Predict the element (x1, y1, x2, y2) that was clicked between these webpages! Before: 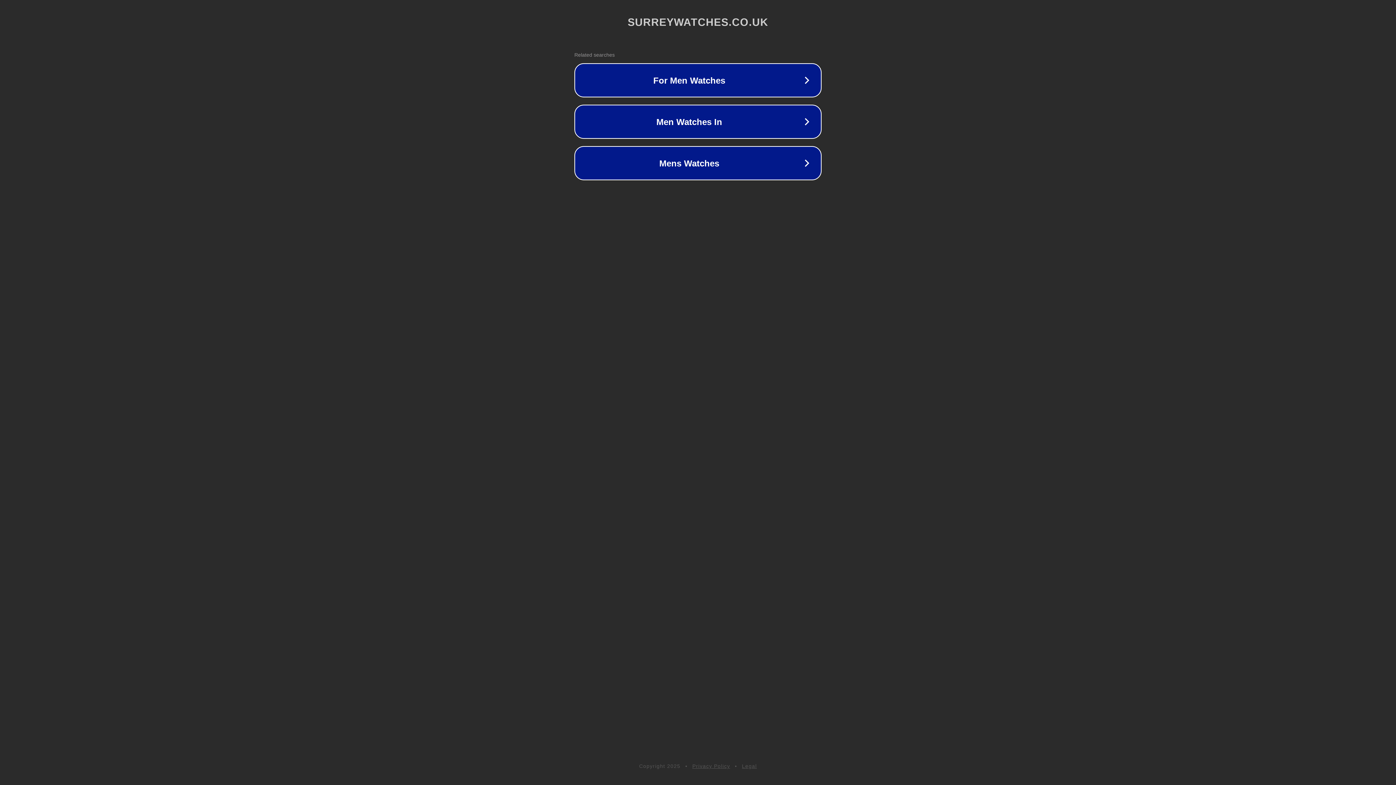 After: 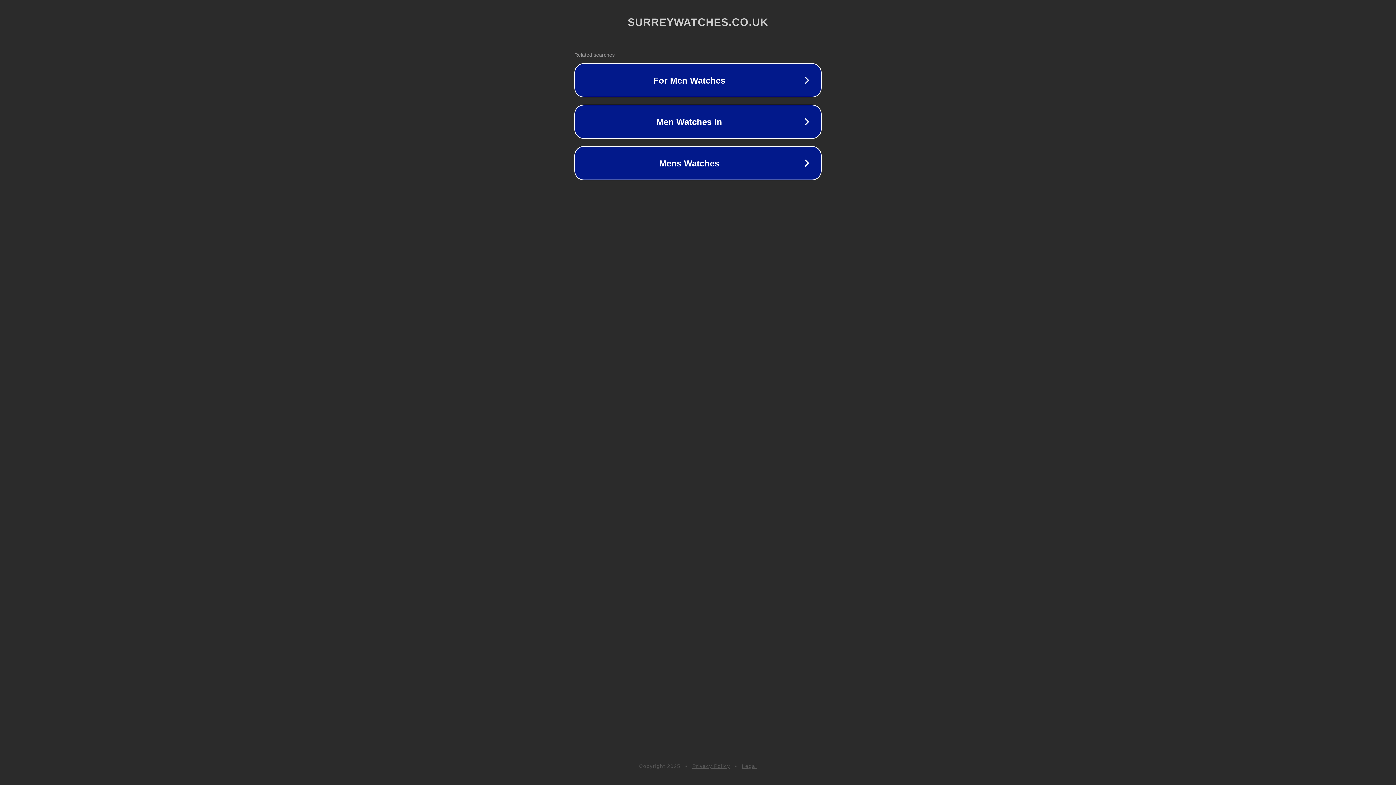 Action: bbox: (692, 763, 730, 769) label: Privacy Policy